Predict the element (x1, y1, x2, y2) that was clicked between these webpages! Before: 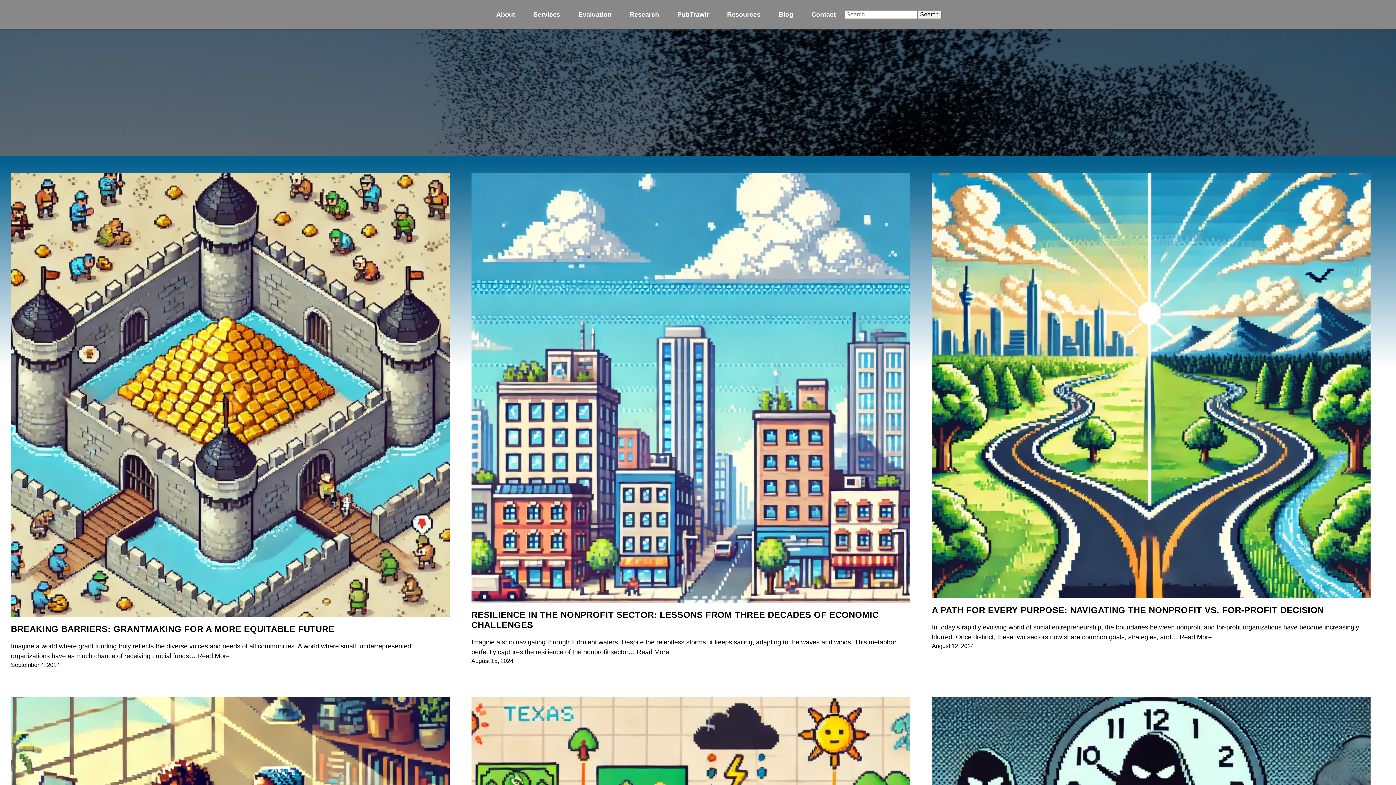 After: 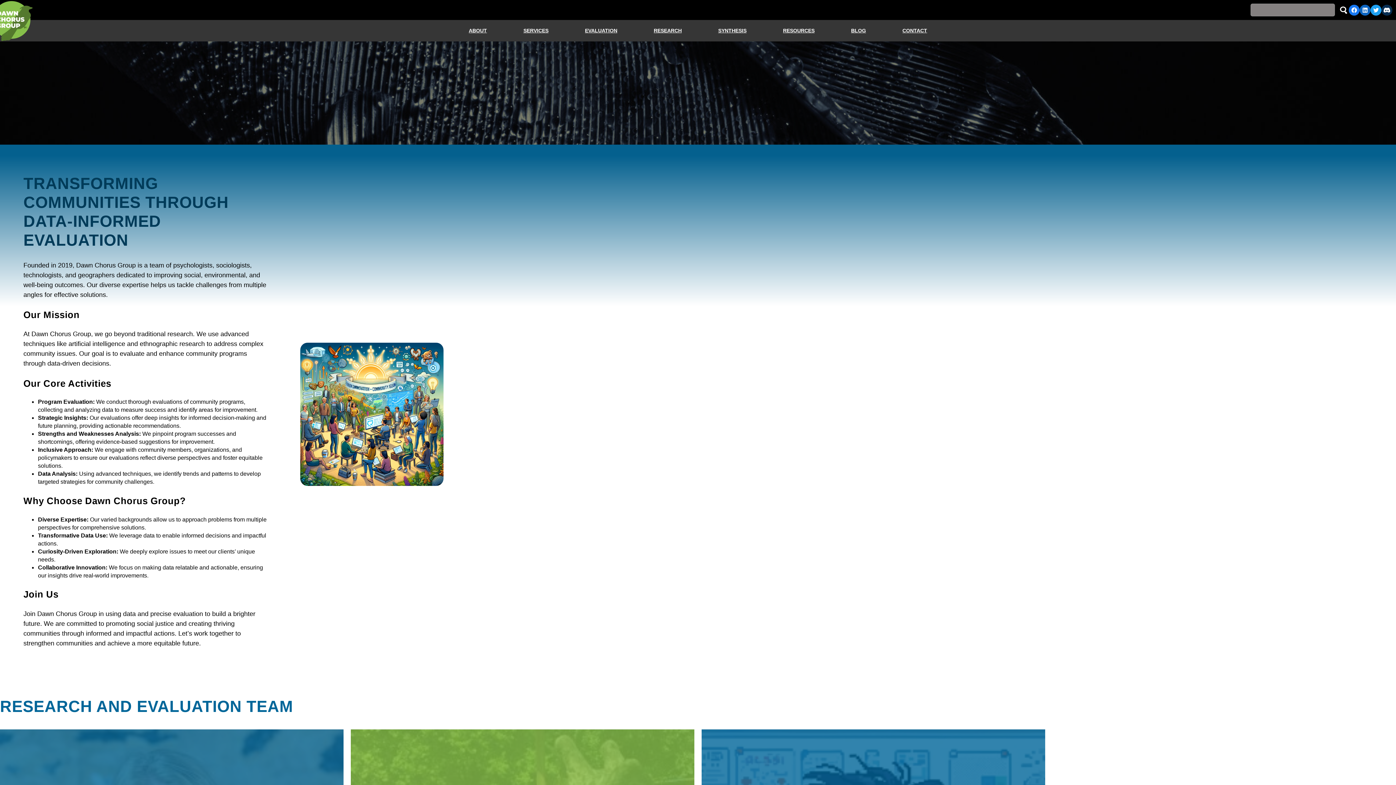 Action: bbox: (489, 1, 522, 27) label: About